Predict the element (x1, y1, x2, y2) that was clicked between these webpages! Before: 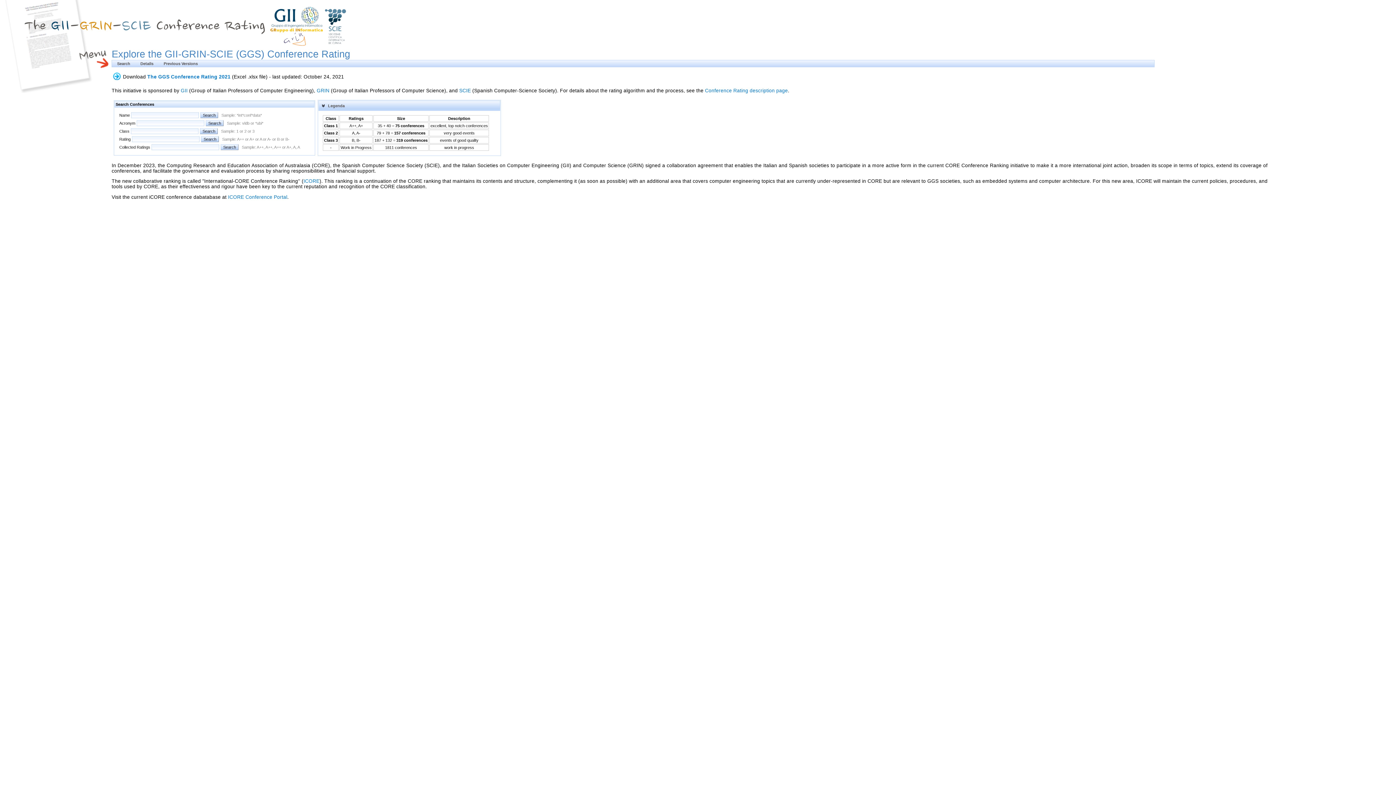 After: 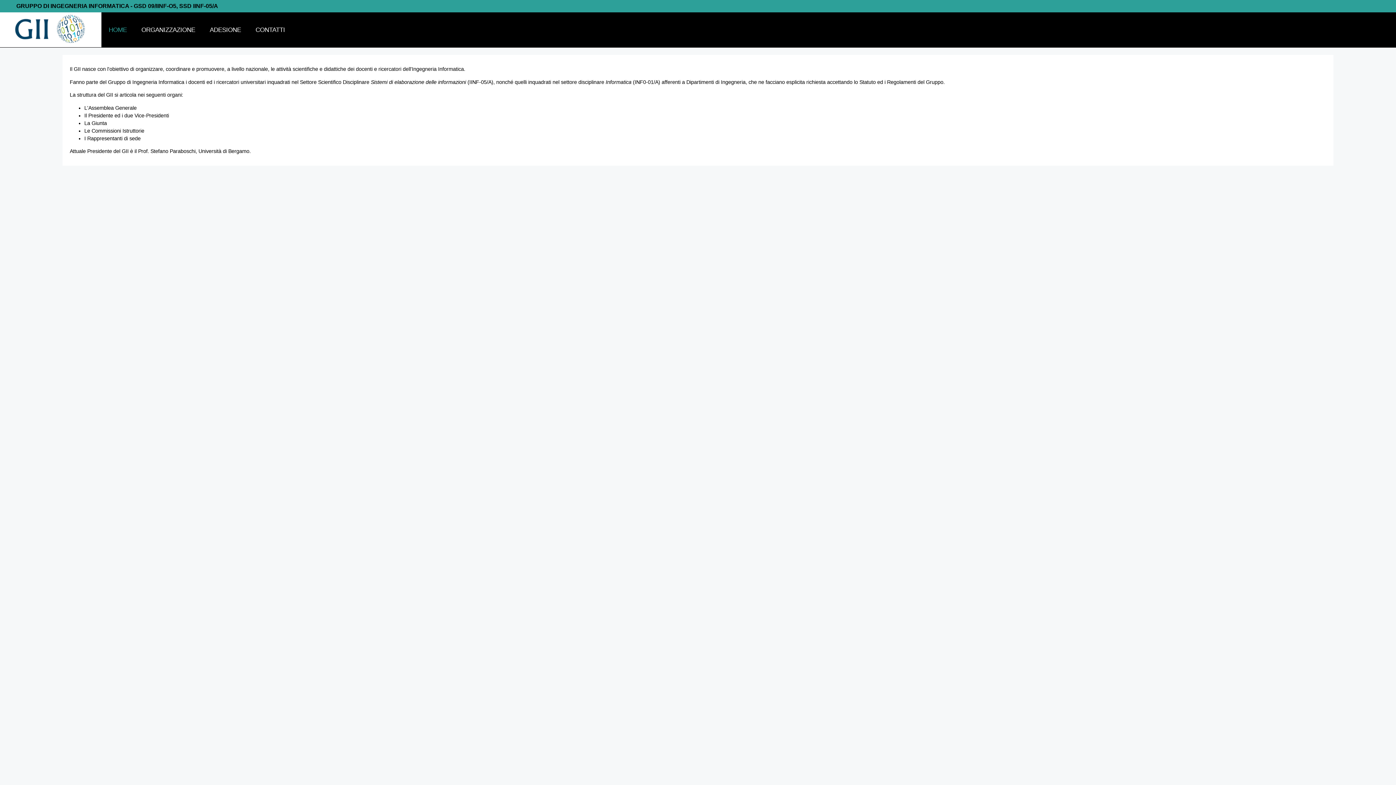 Action: bbox: (180, 87, 187, 93) label: GII